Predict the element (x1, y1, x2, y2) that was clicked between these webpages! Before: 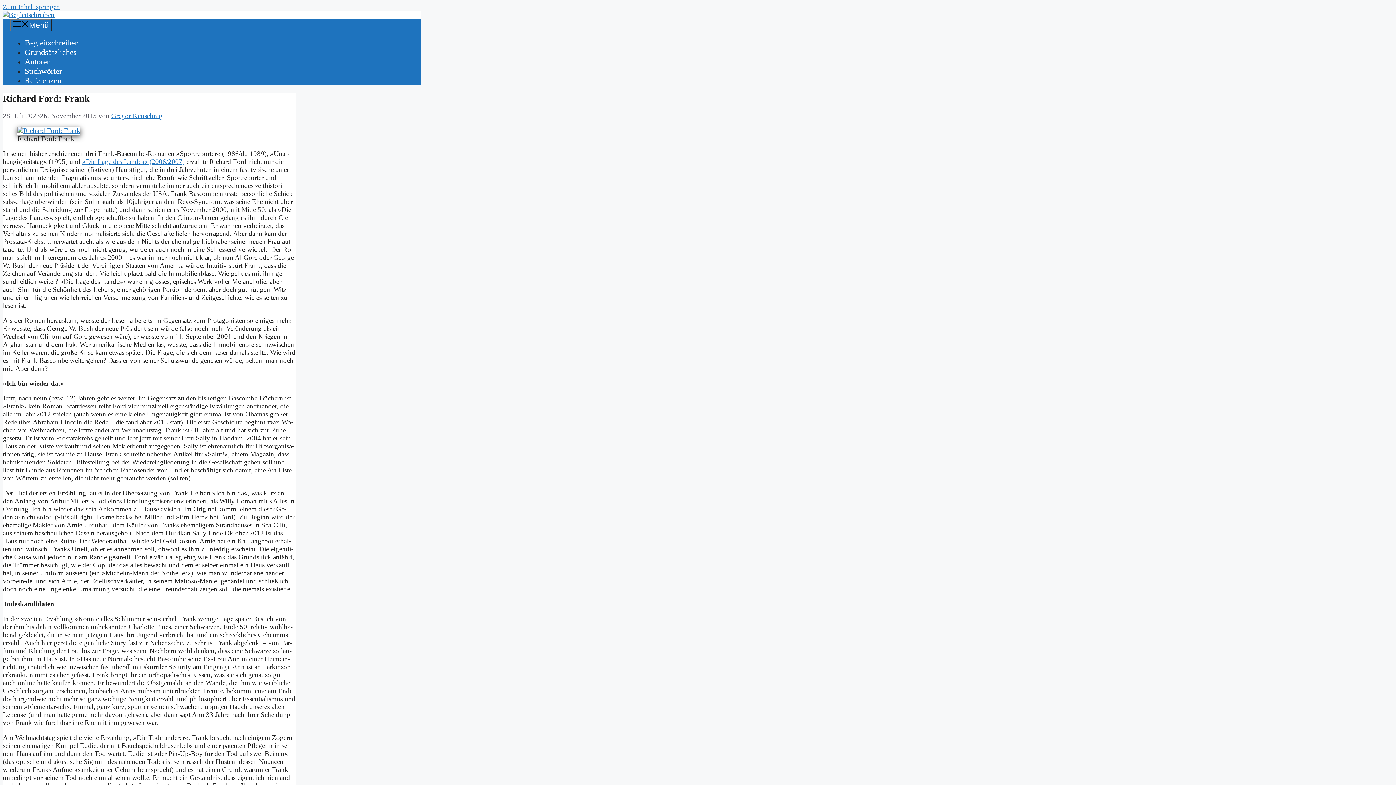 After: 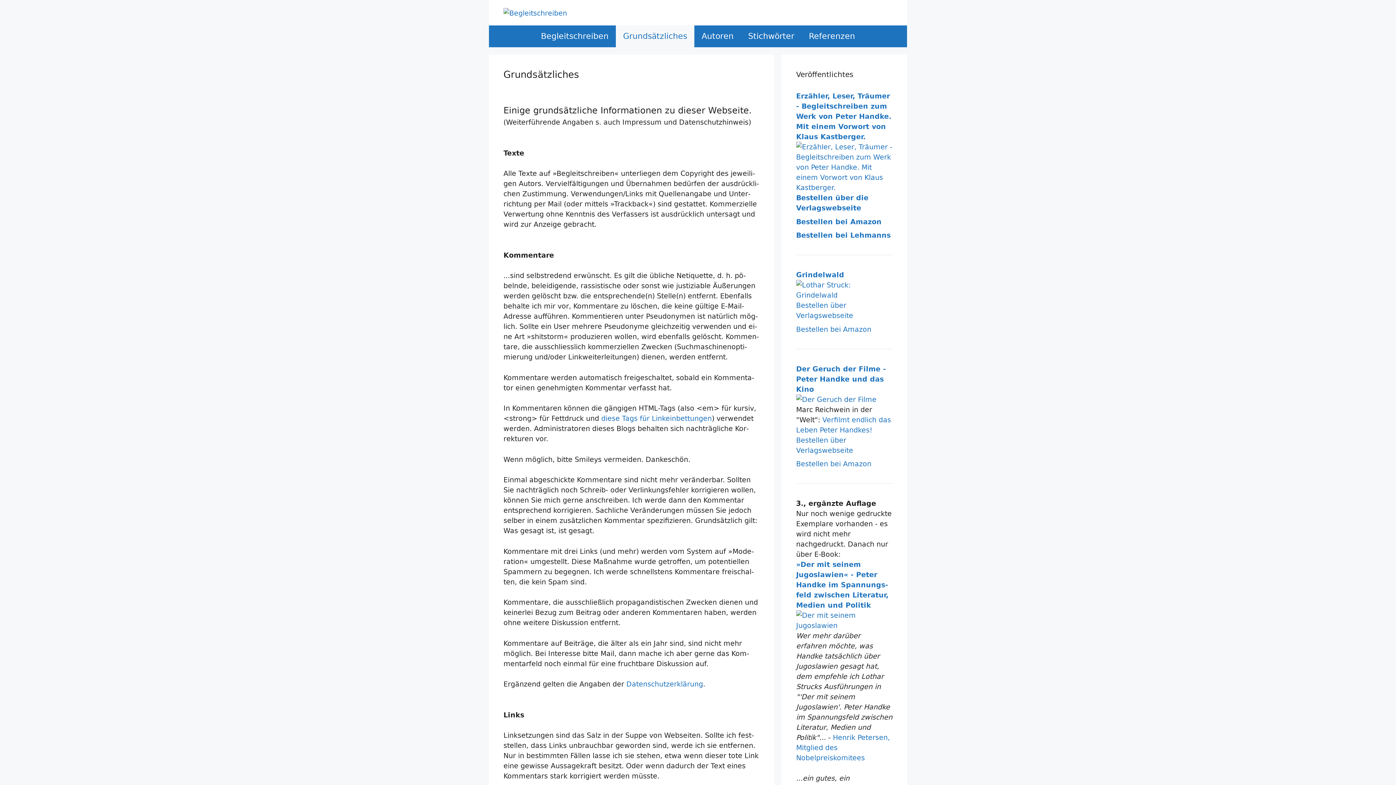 Action: bbox: (24, 47, 76, 56) label: Grund­sätz­li­ches